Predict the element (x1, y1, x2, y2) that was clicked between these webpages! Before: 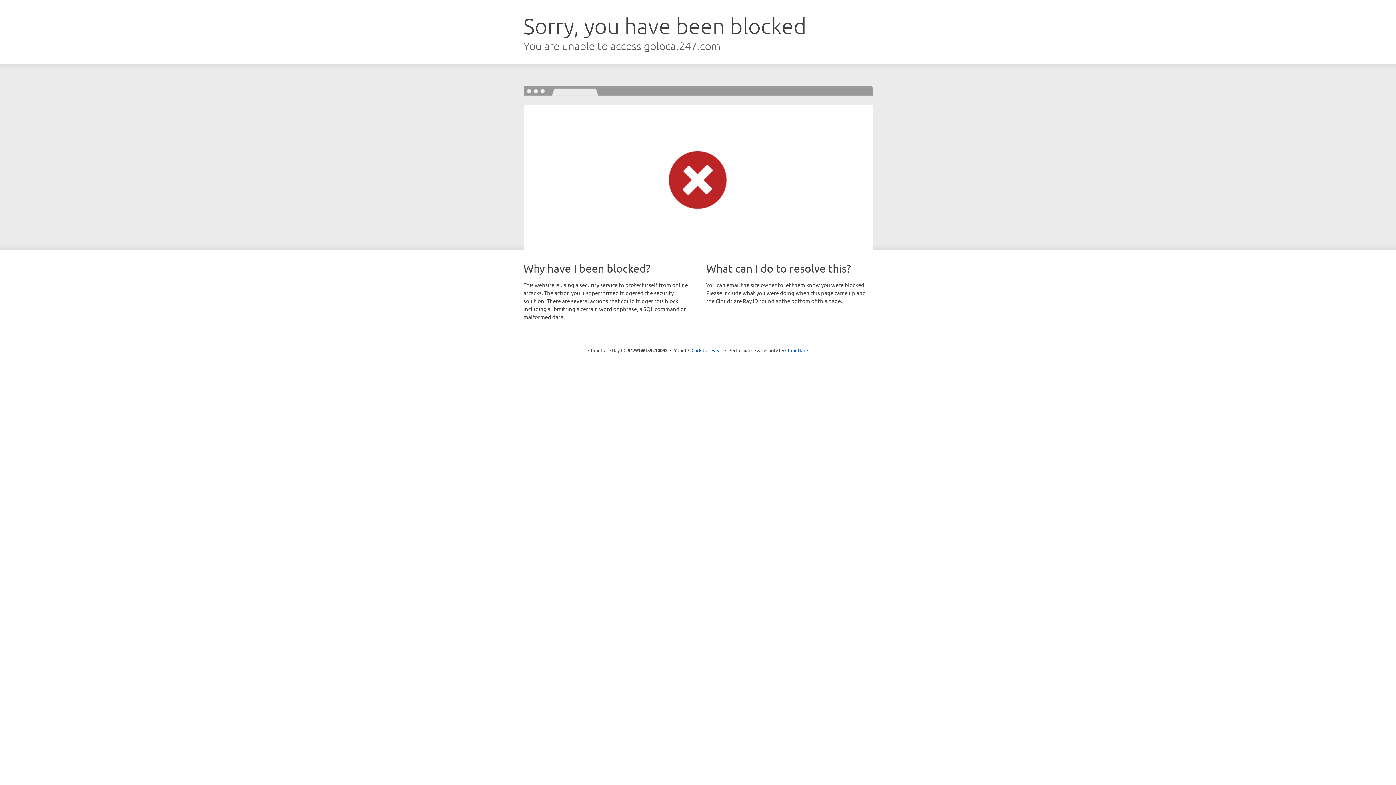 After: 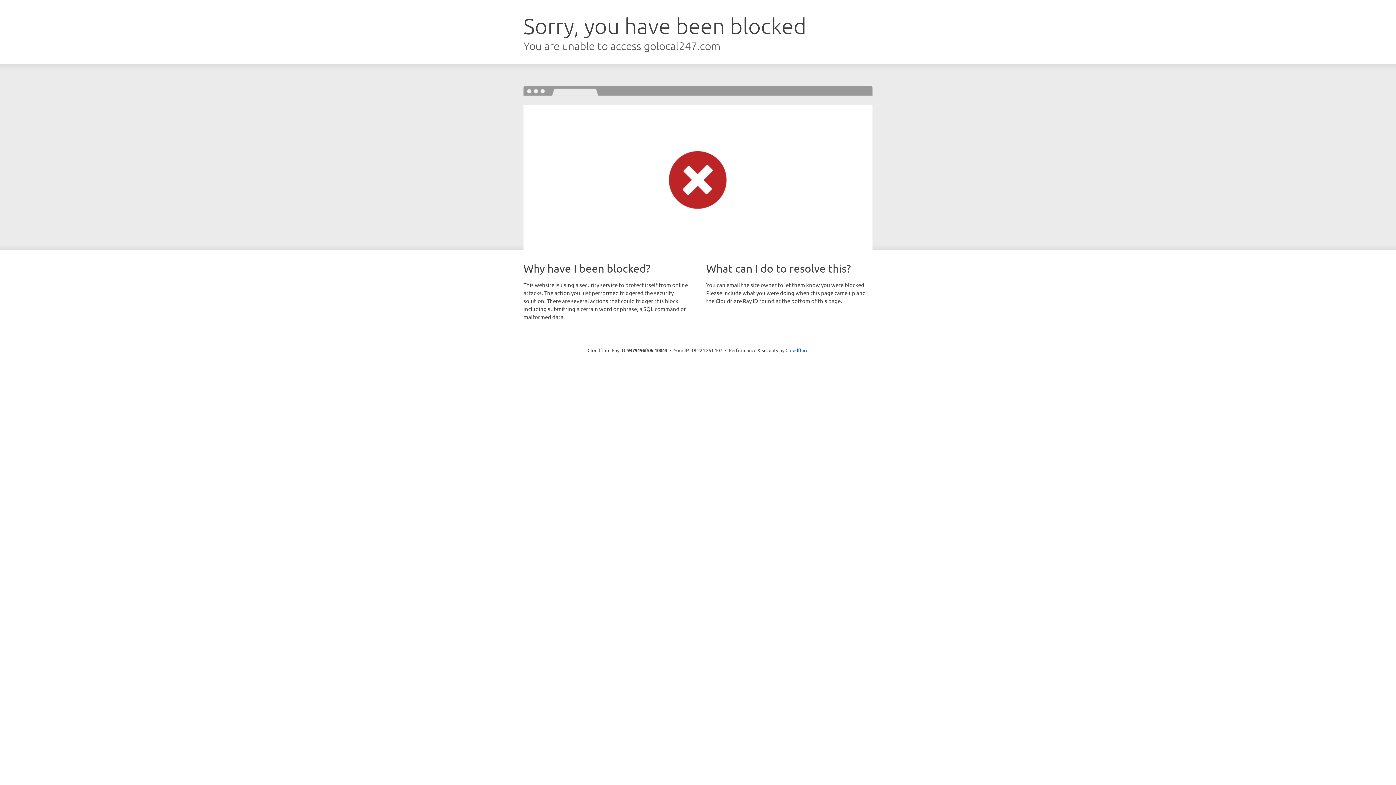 Action: bbox: (691, 346, 722, 353) label: Click to reveal